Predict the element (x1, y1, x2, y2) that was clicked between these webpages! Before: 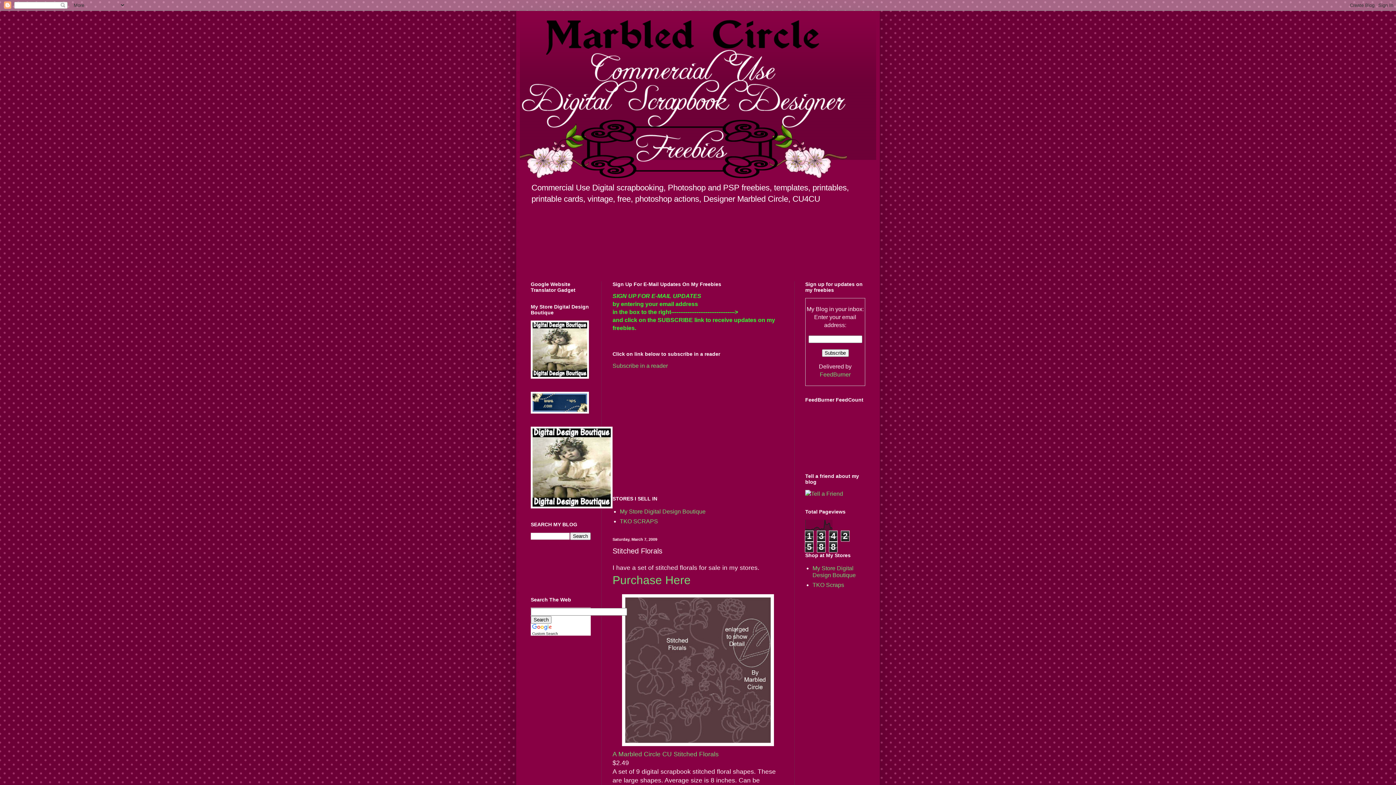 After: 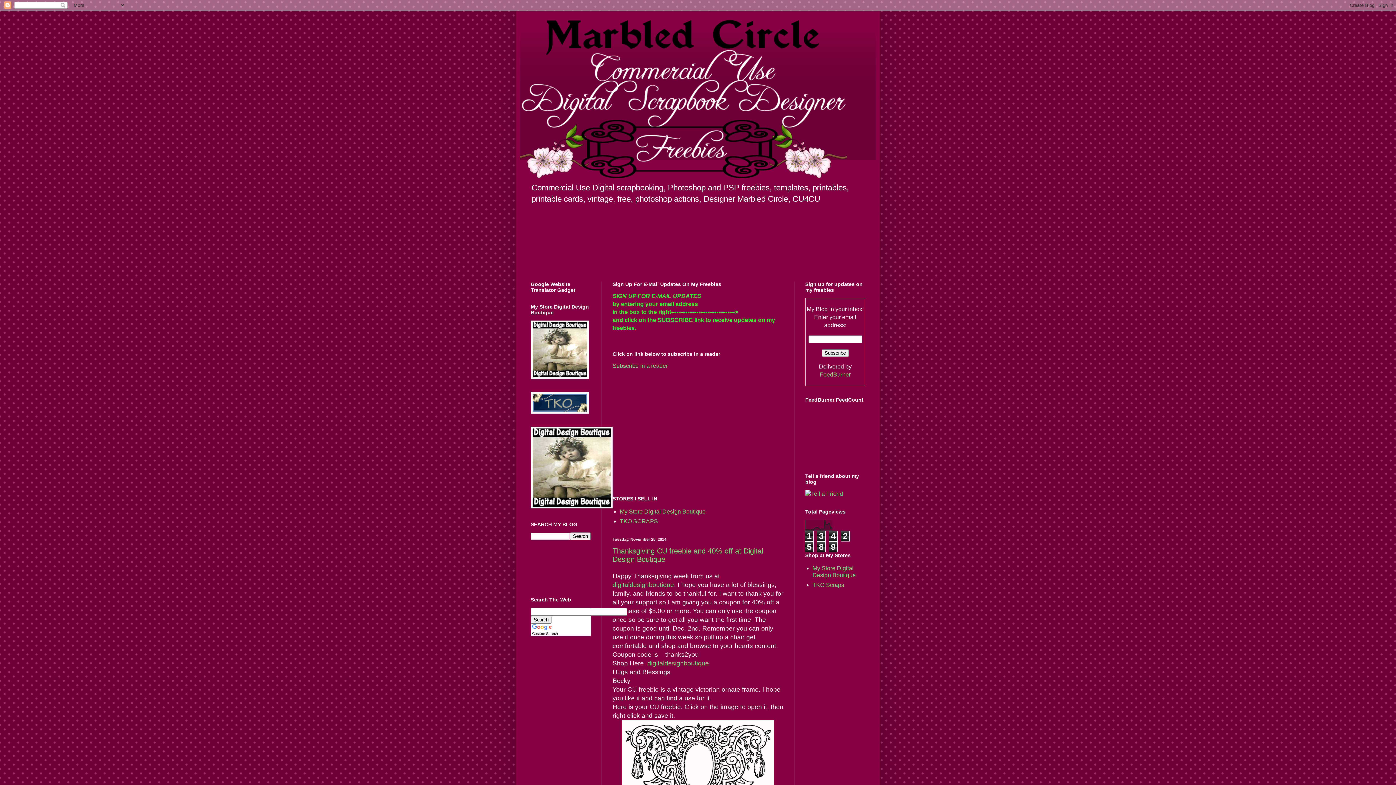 Action: bbox: (520, 14, 876, 178)